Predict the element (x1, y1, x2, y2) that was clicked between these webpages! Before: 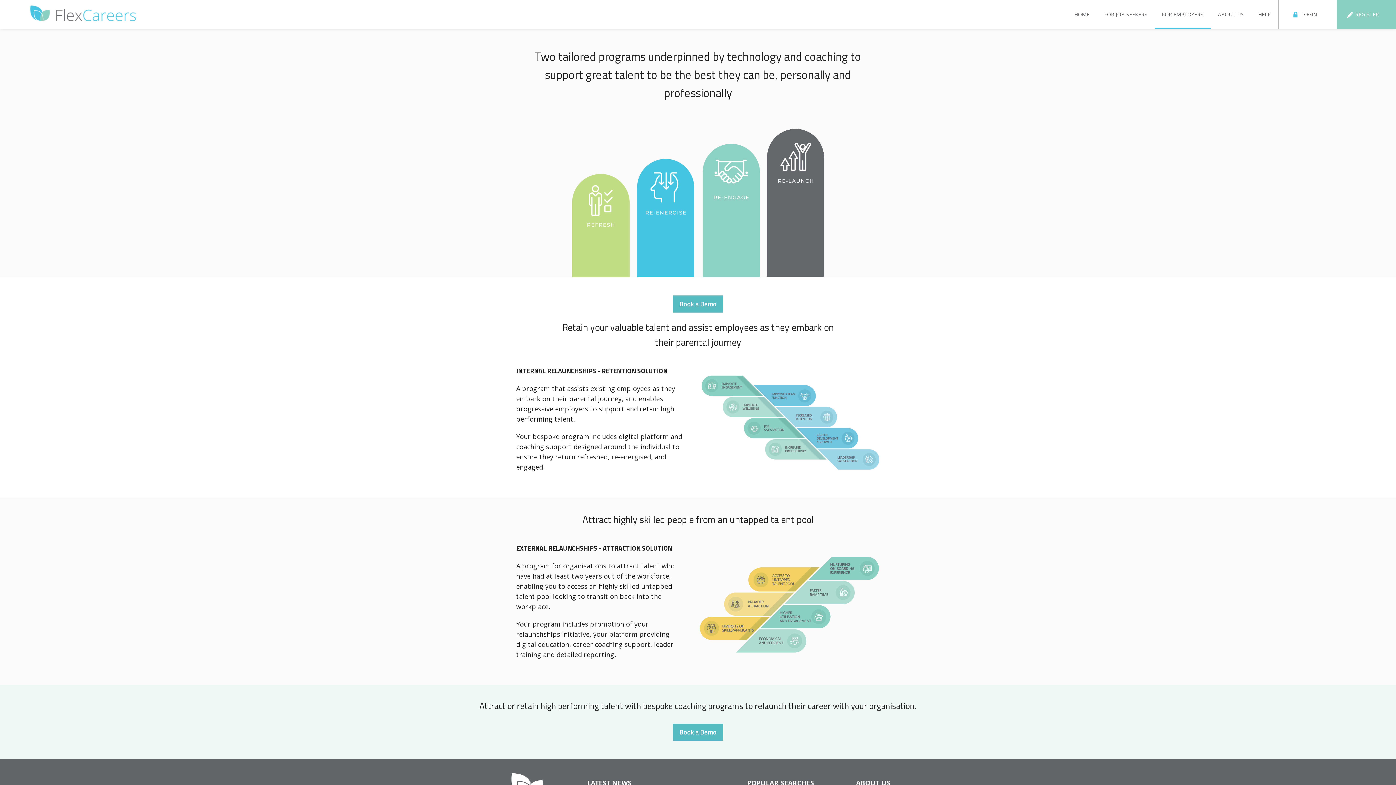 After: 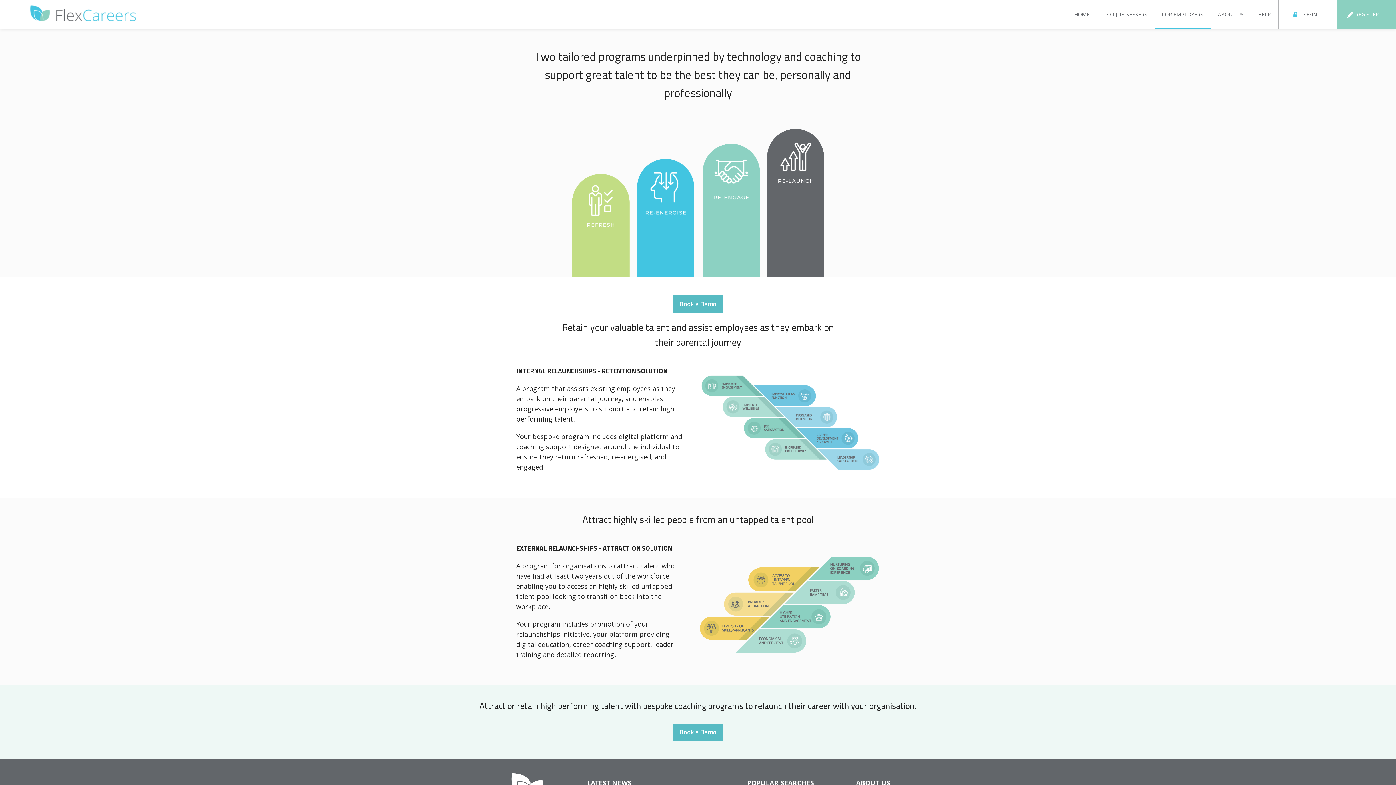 Action: bbox: (1251, 0, 1278, 29) label: link to external website, opens in new tab